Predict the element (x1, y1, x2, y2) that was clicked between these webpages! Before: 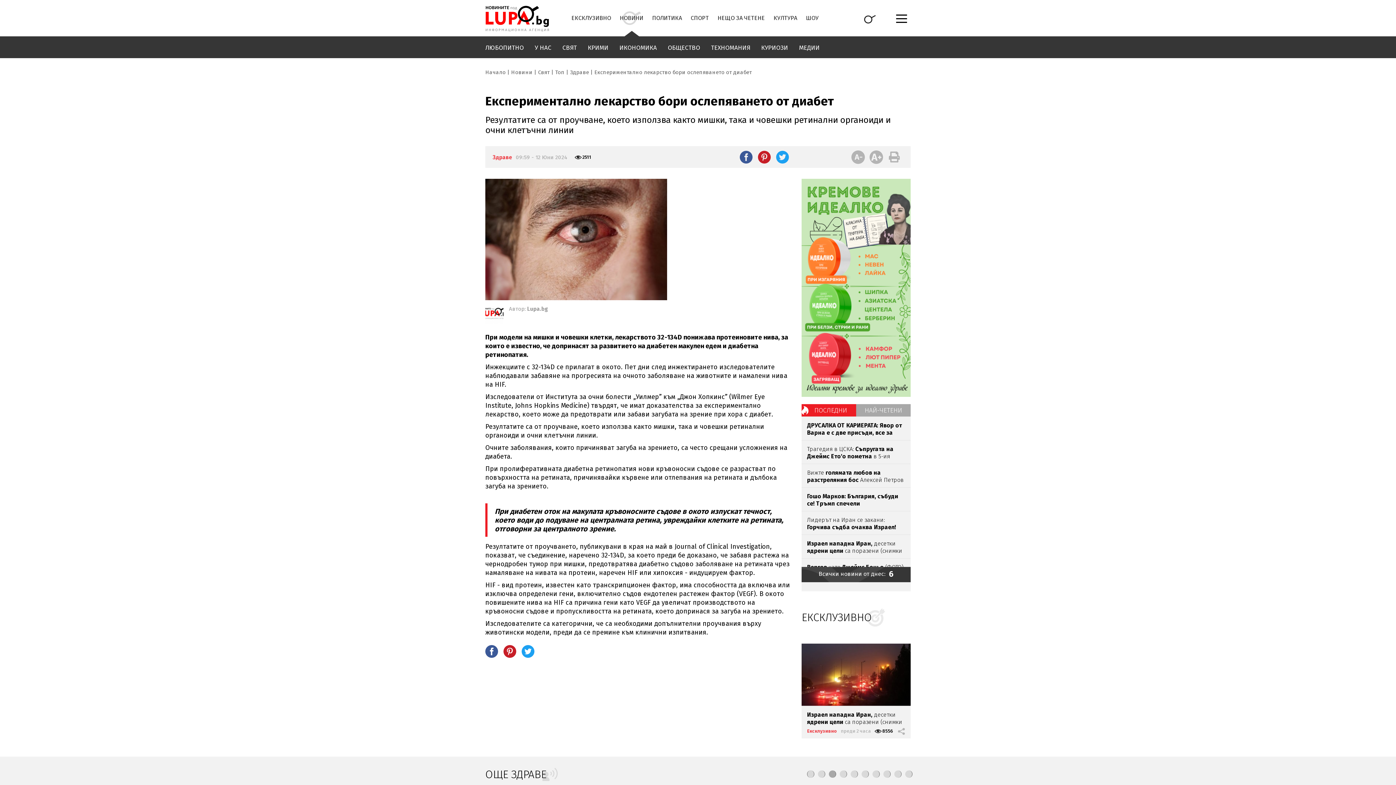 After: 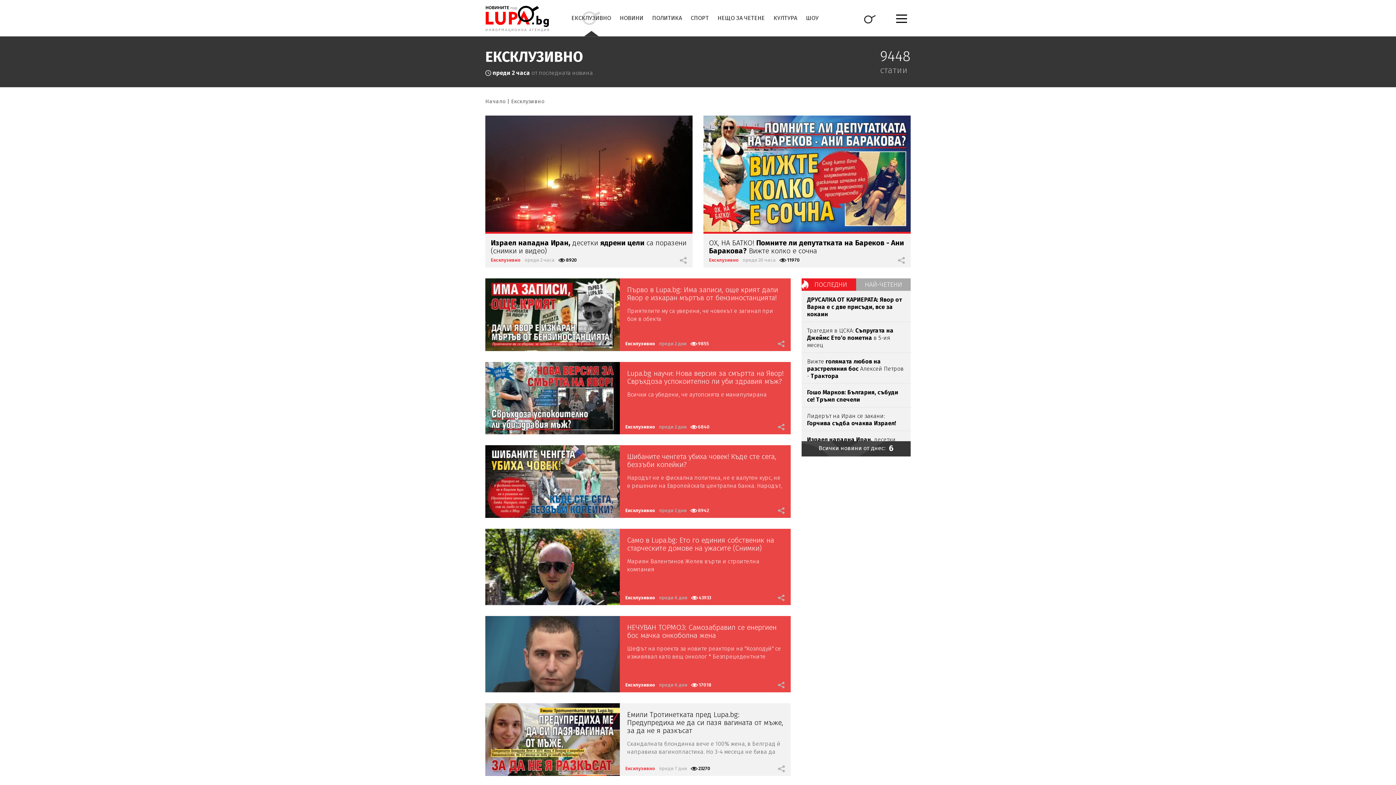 Action: bbox: (807, 726, 837, 737) label: Ексклузивно